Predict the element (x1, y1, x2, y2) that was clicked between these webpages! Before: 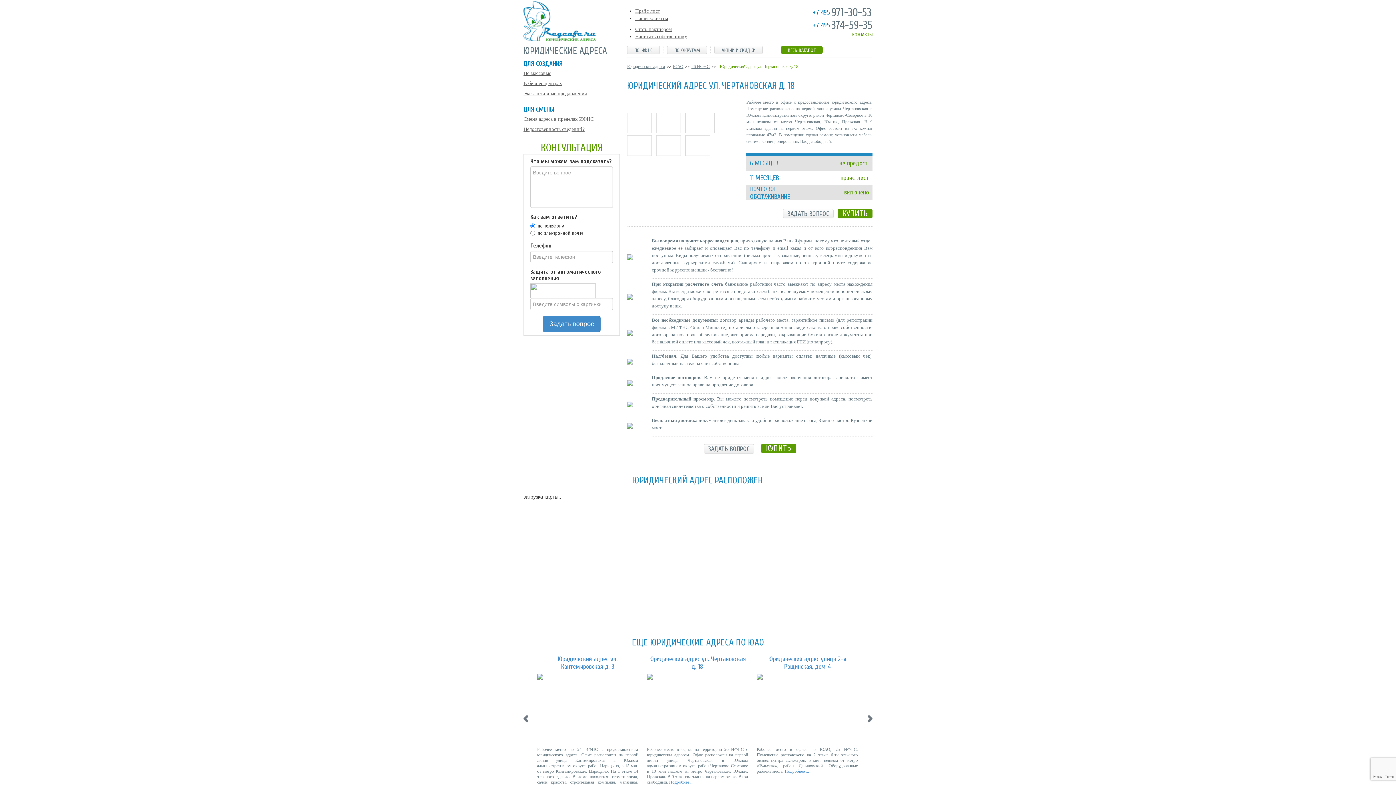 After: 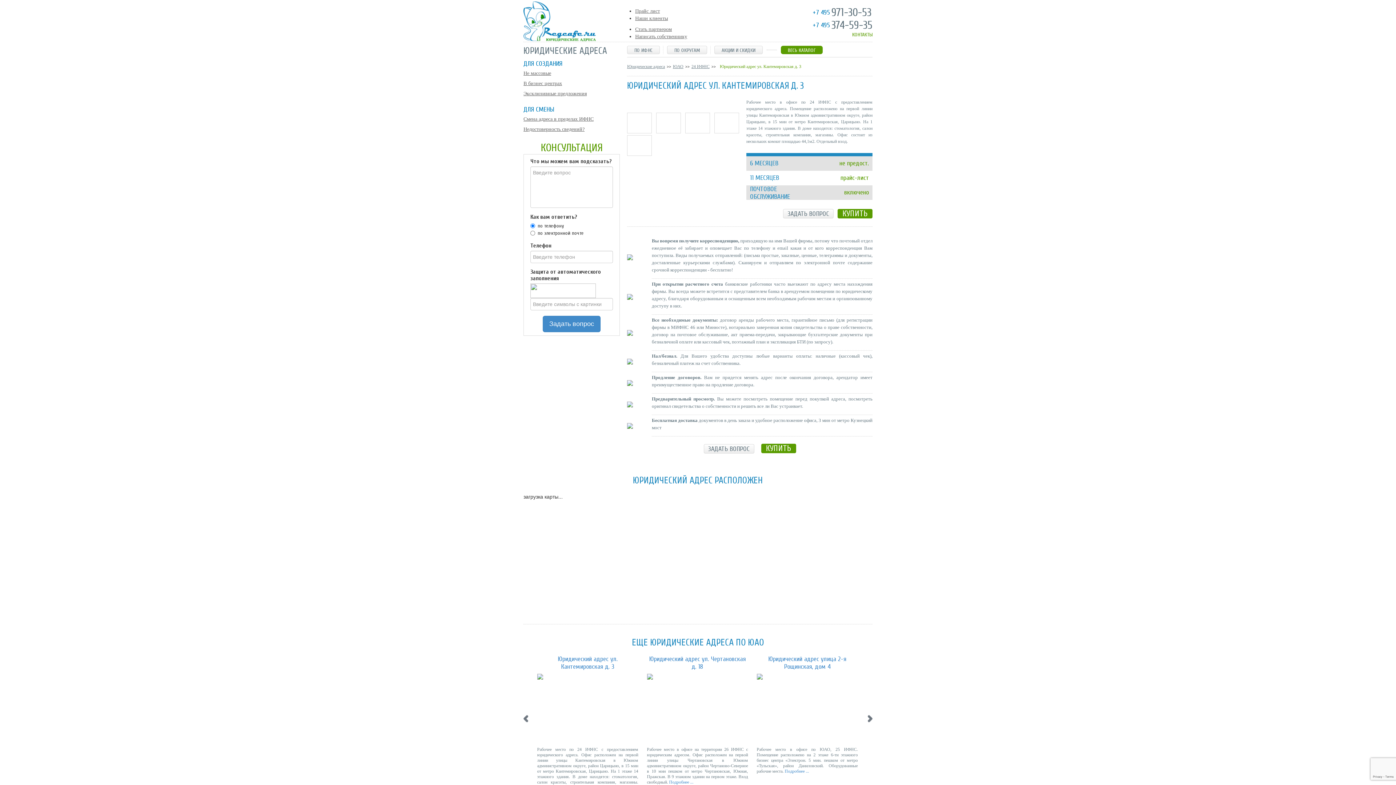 Action: bbox: (537, 673, 543, 679)